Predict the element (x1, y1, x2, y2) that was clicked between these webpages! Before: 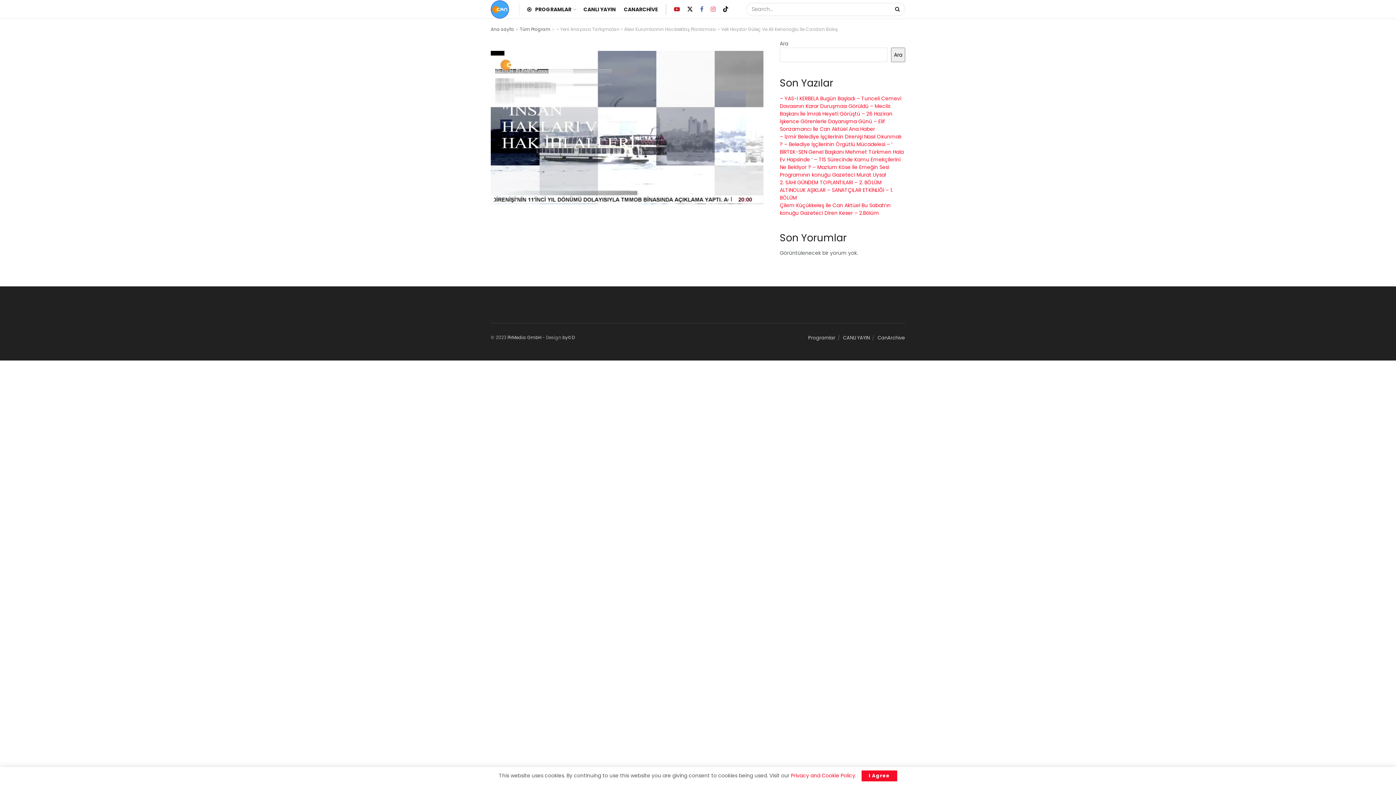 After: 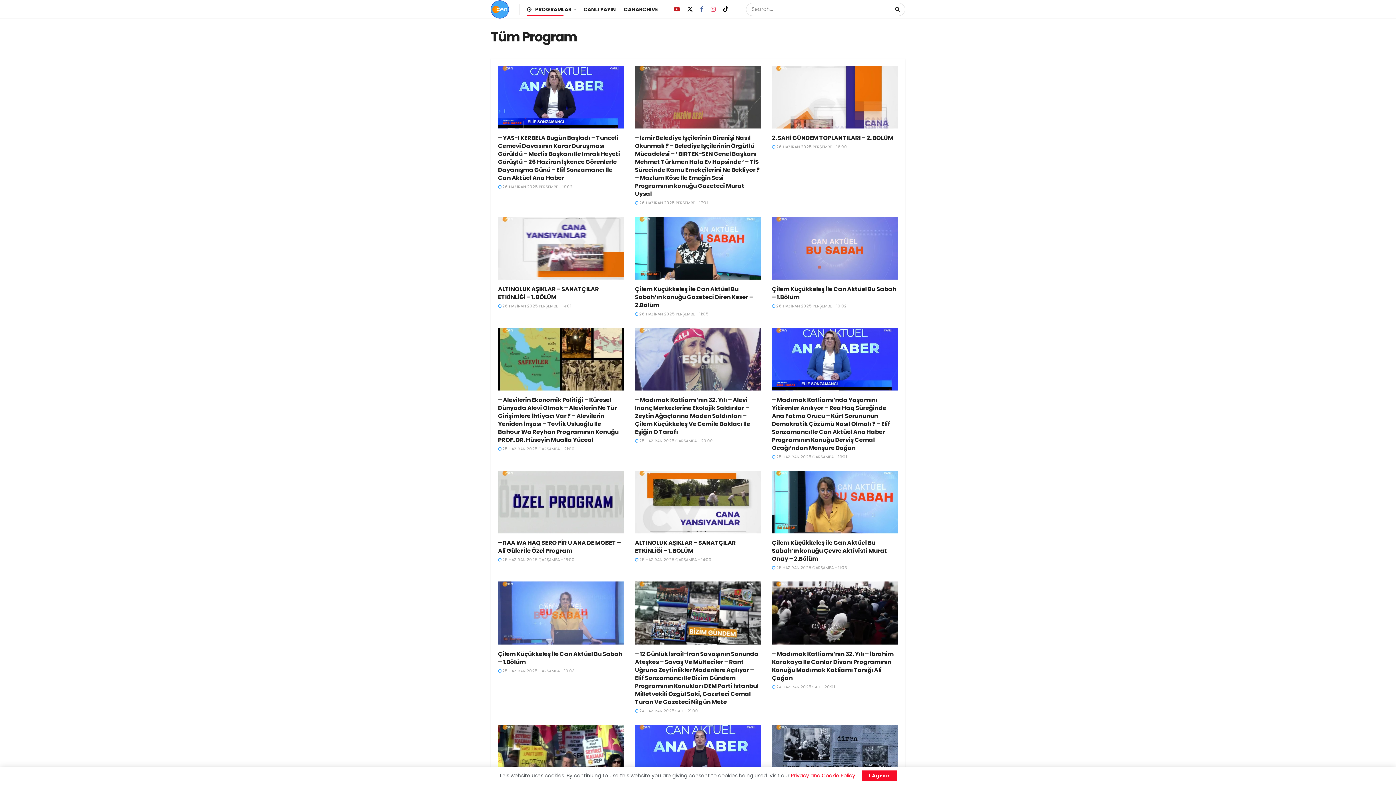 Action: label: Tüm Program bbox: (520, 26, 550, 32)